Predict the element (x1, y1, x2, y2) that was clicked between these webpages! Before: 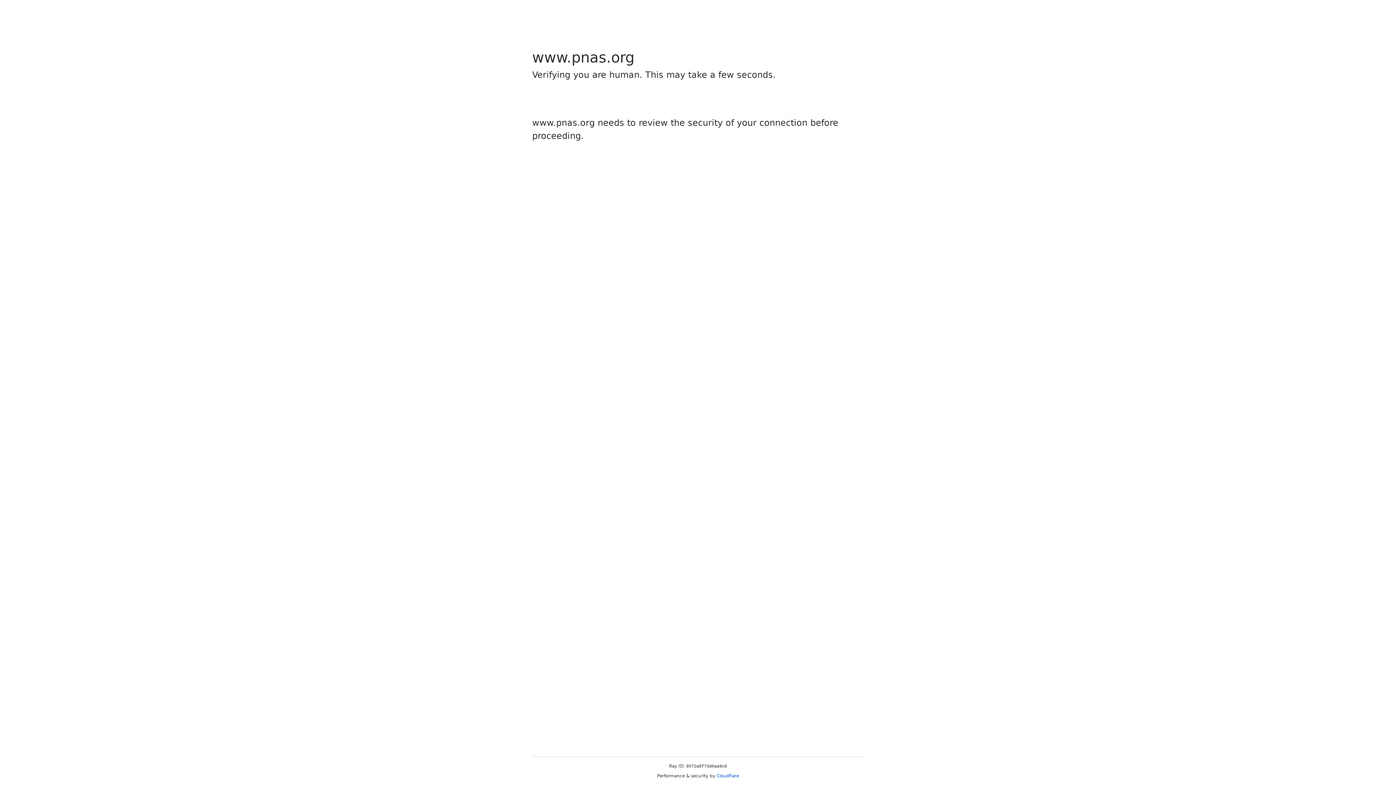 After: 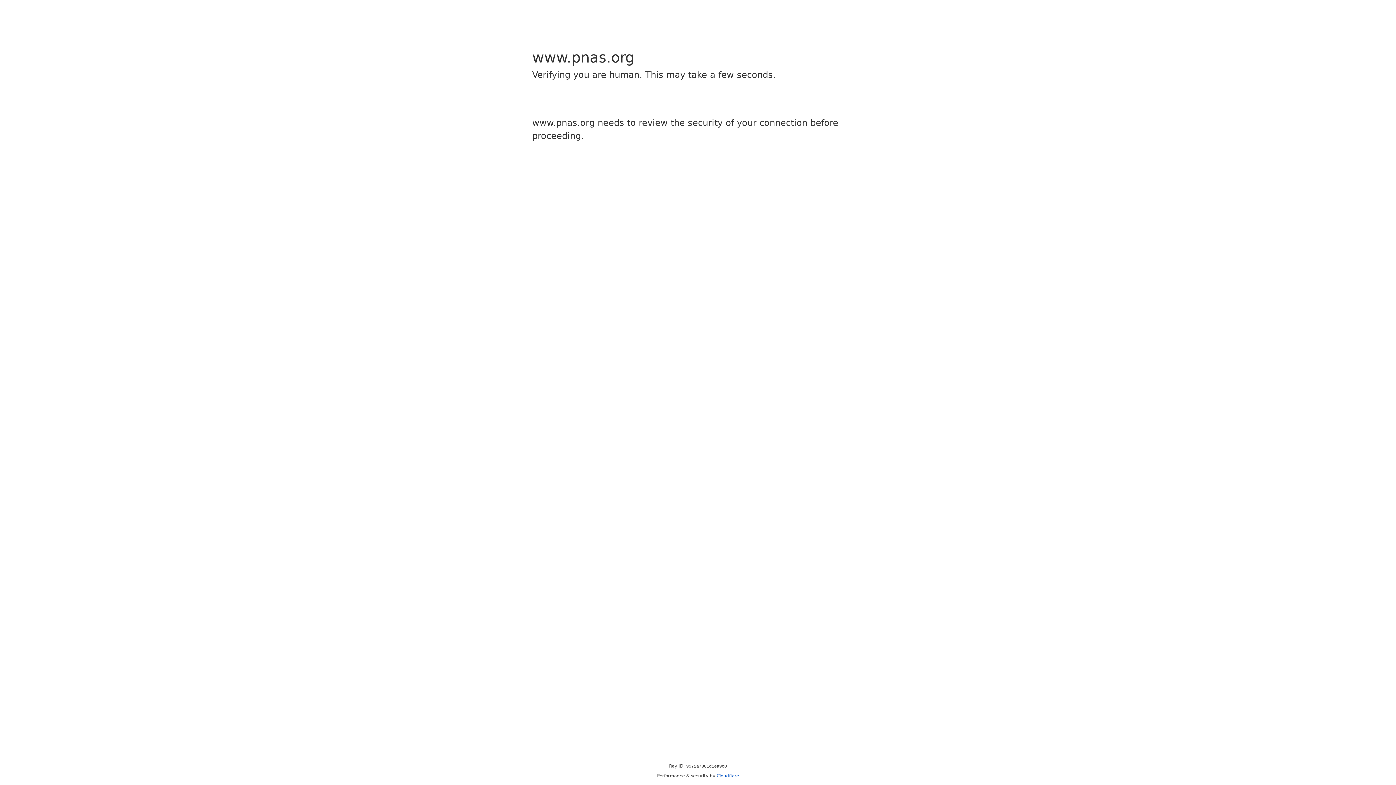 Action: bbox: (716, 773, 739, 778) label: Cloudflare